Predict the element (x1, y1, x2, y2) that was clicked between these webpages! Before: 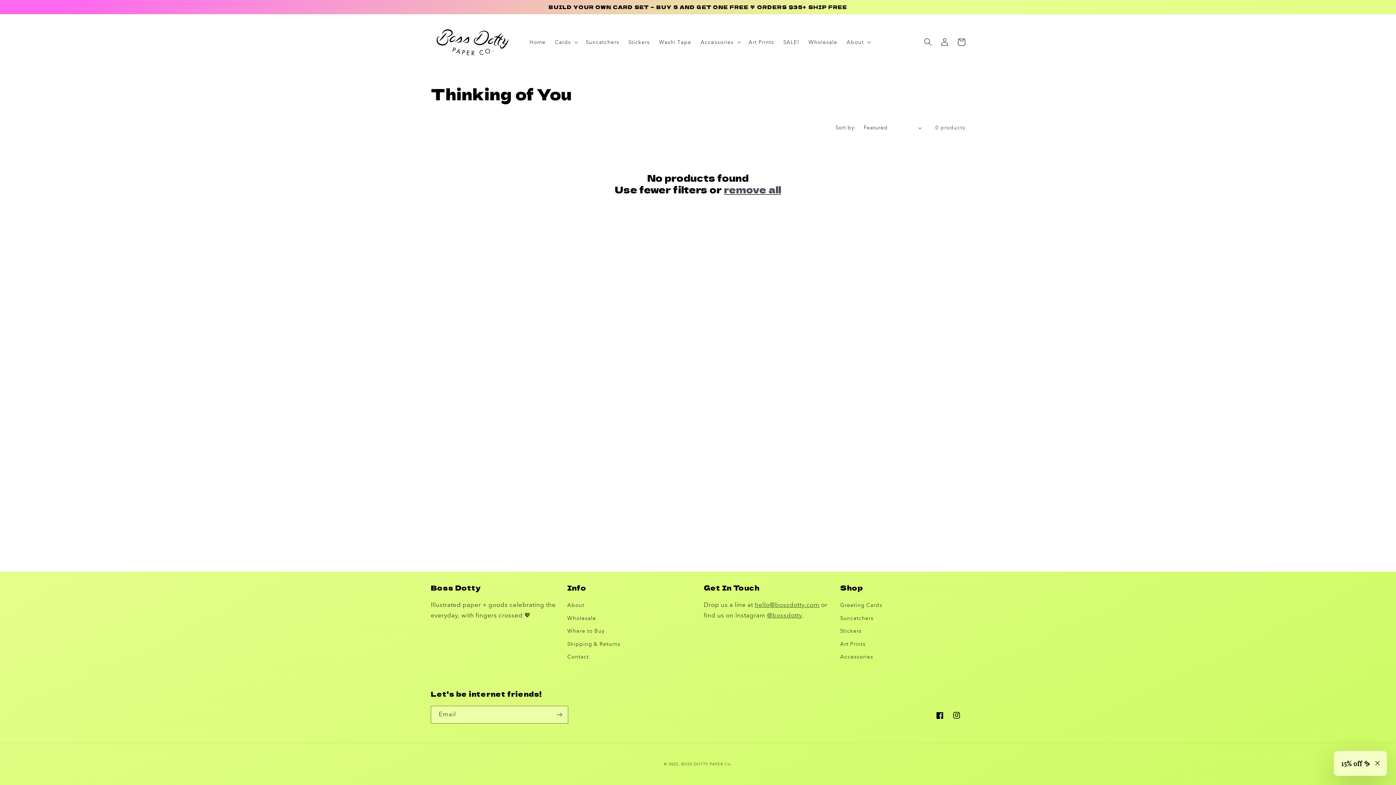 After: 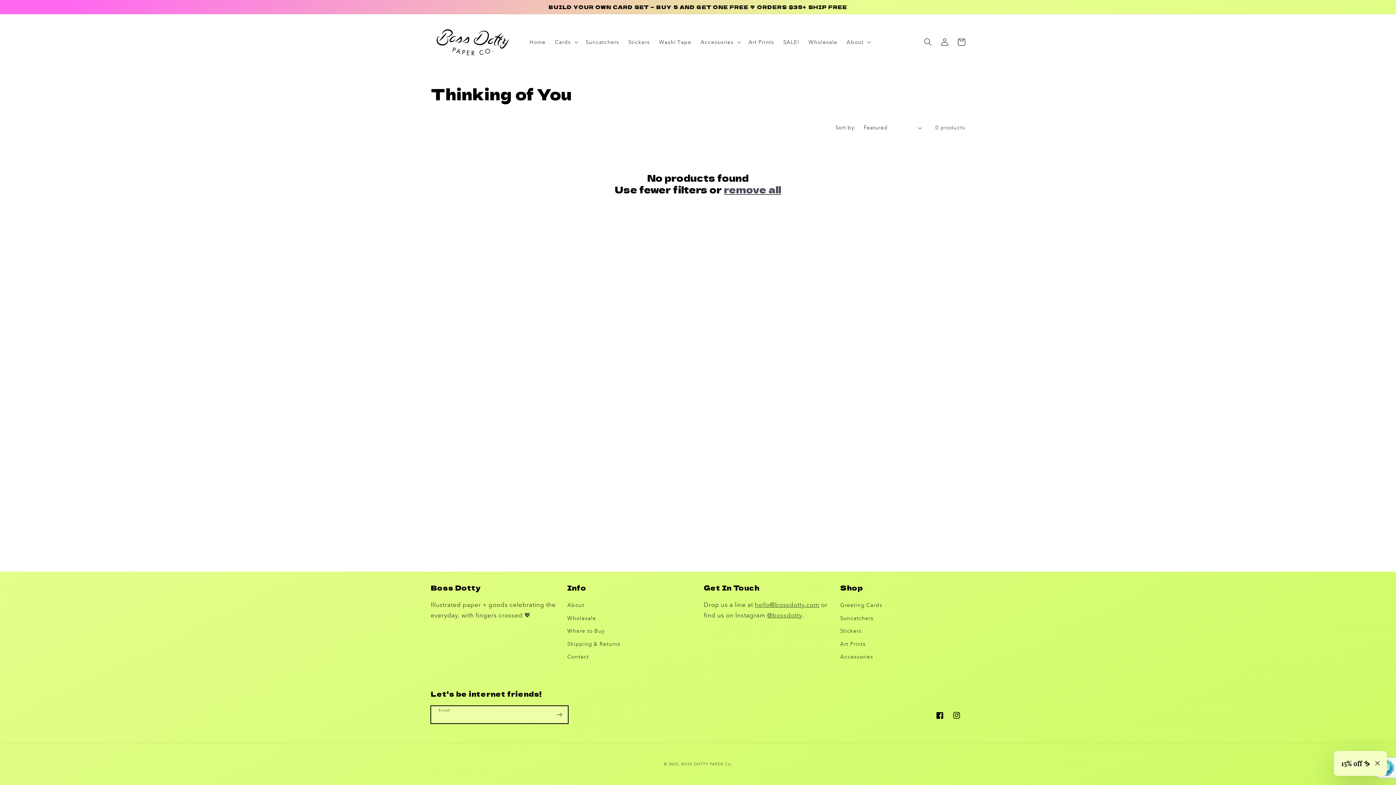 Action: bbox: (551, 706, 568, 724) label: Subscribe